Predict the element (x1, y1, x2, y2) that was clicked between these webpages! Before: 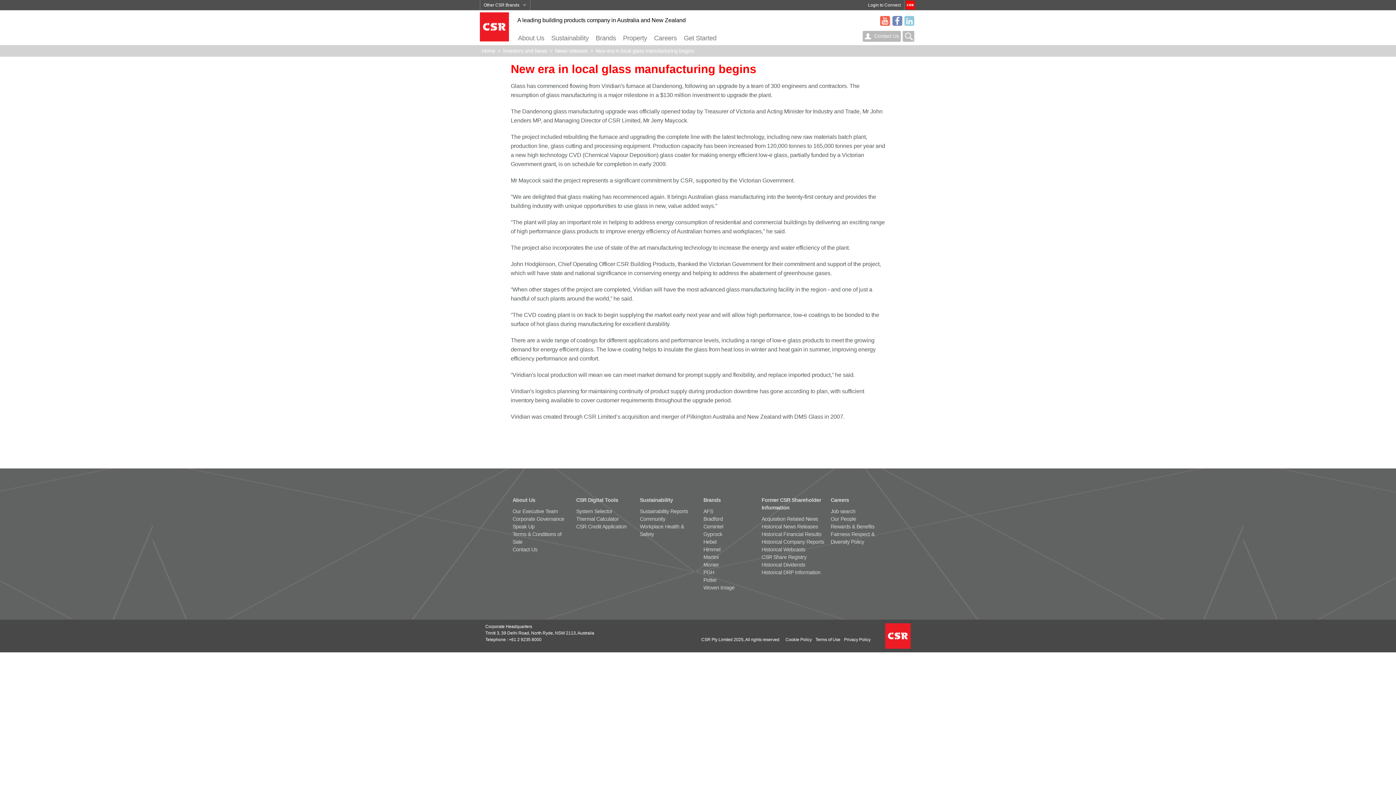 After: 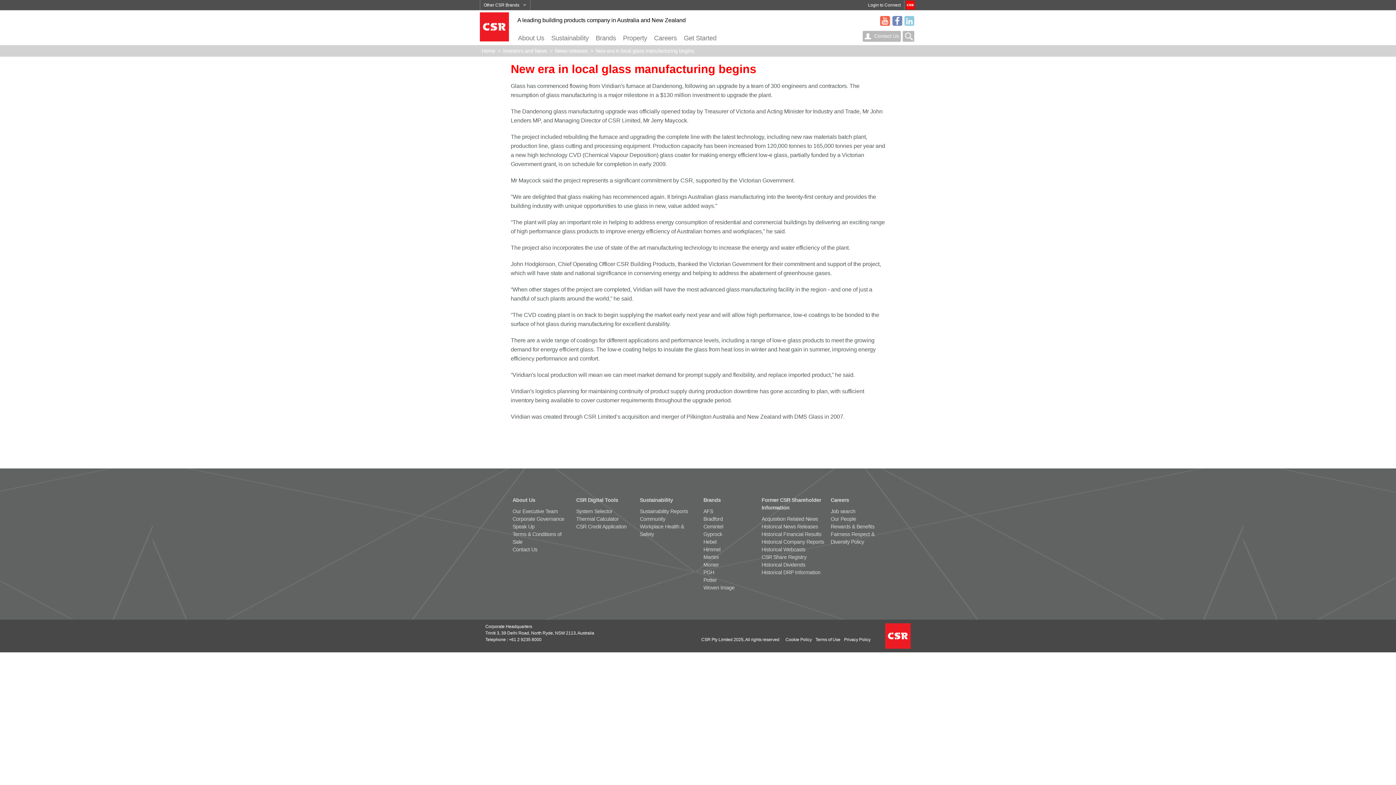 Action: bbox: (830, 497, 849, 503) label: Careers